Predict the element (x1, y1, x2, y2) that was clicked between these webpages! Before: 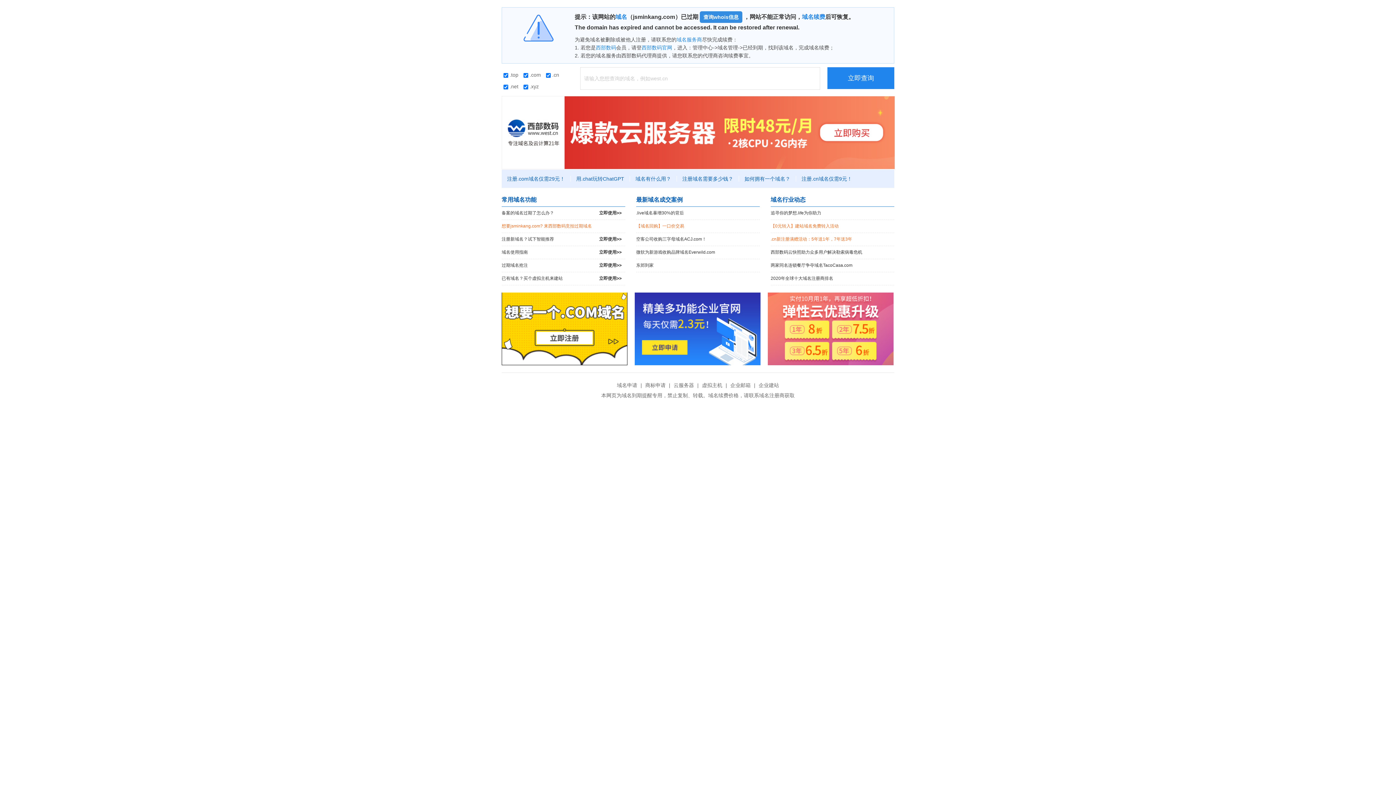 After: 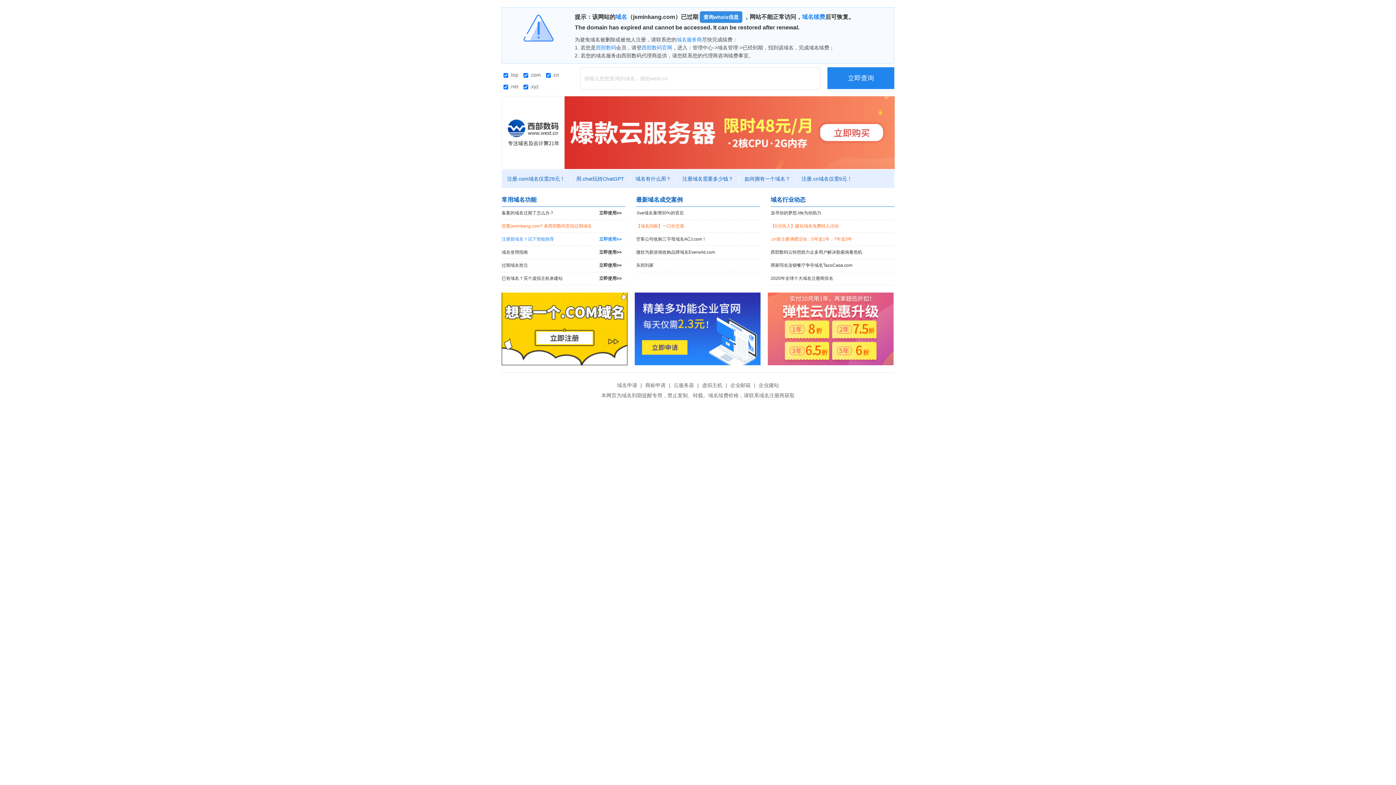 Action: bbox: (501, 233, 625, 245) label: 注册新域名？试下智能推荐
立即使用>>